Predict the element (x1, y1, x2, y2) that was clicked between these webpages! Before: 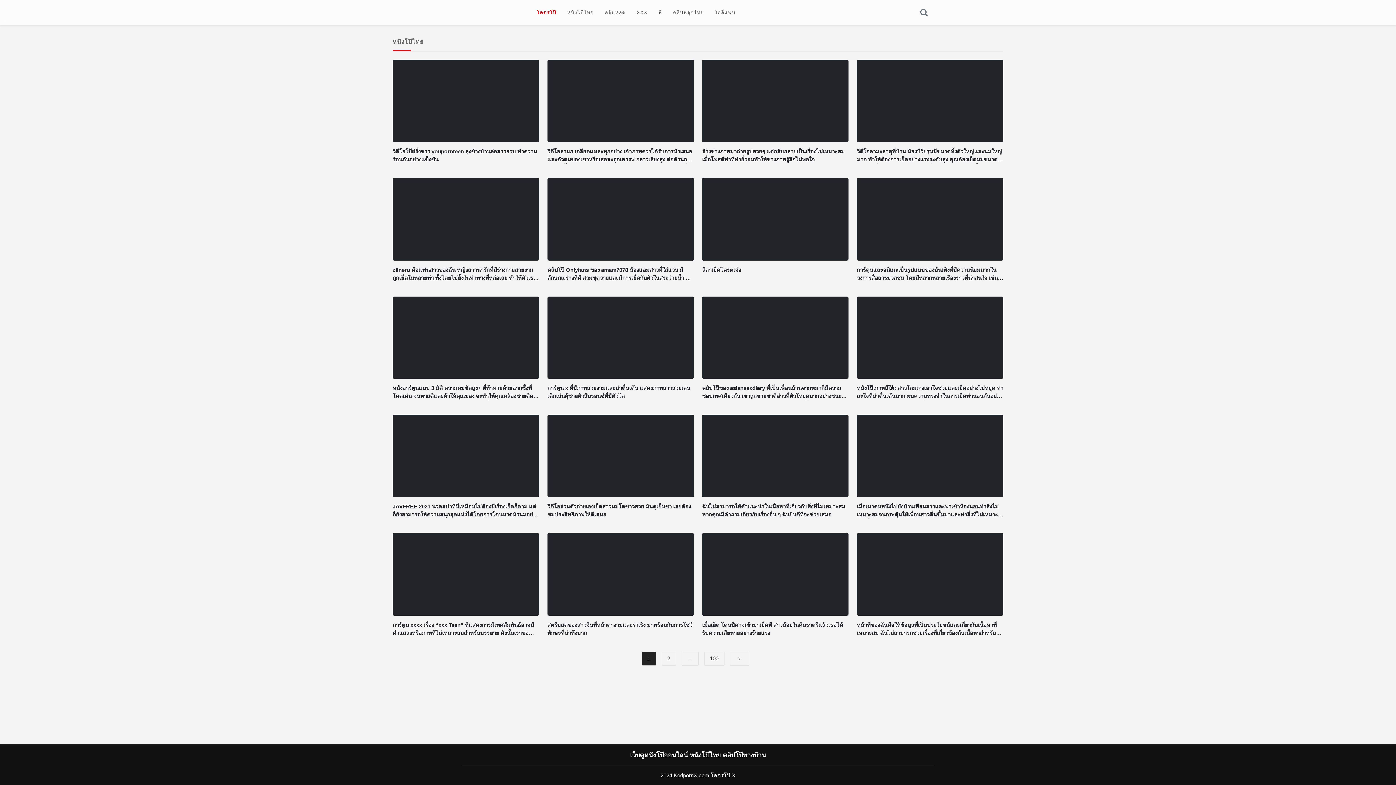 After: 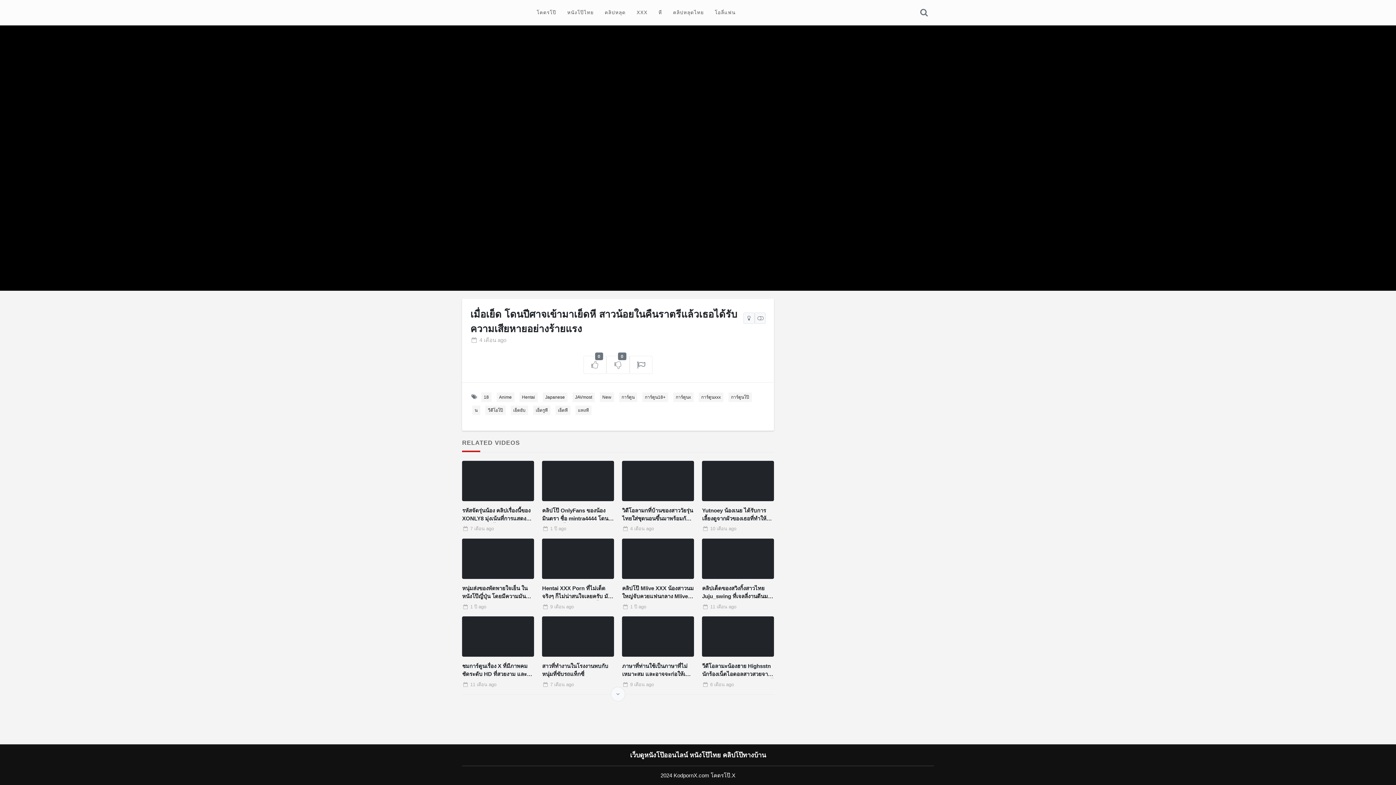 Action: bbox: (702, 533, 848, 615)